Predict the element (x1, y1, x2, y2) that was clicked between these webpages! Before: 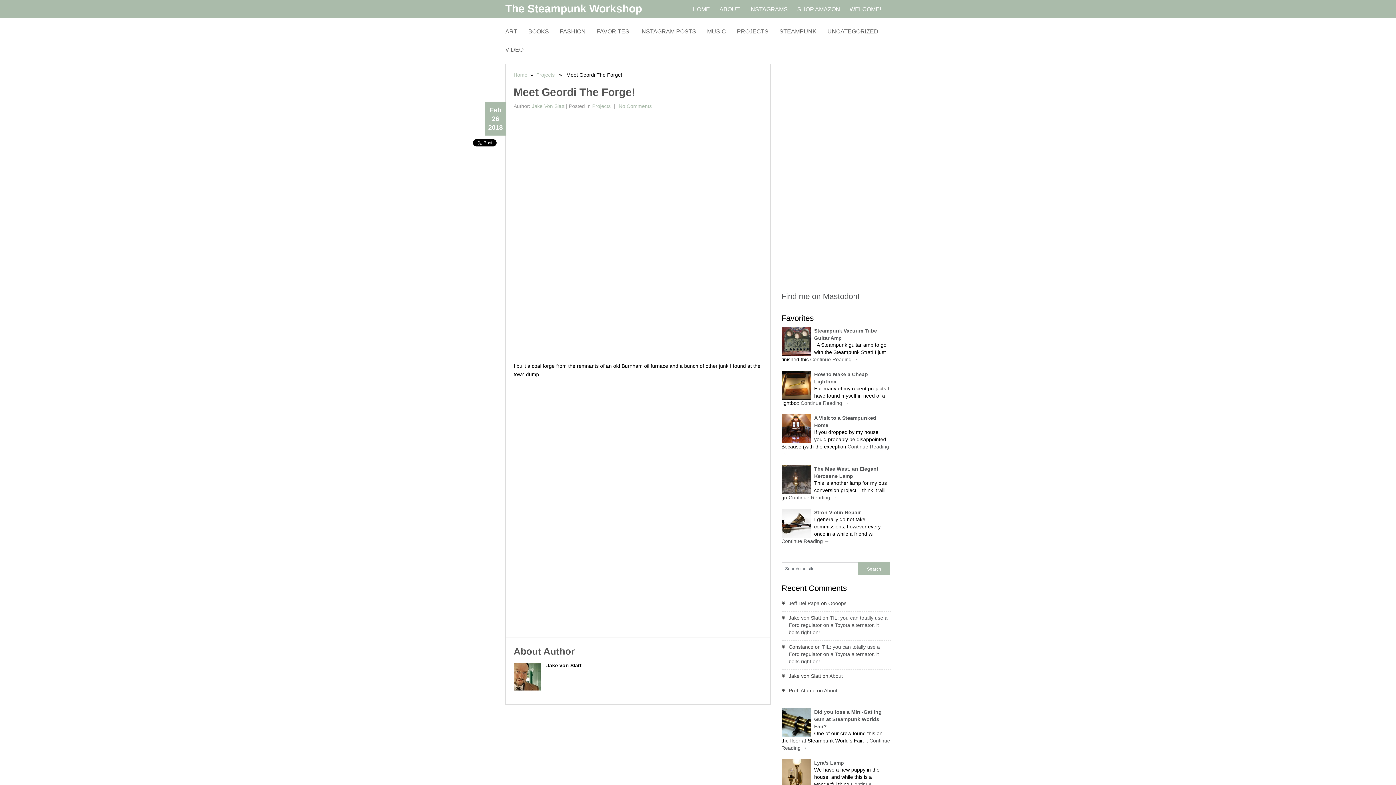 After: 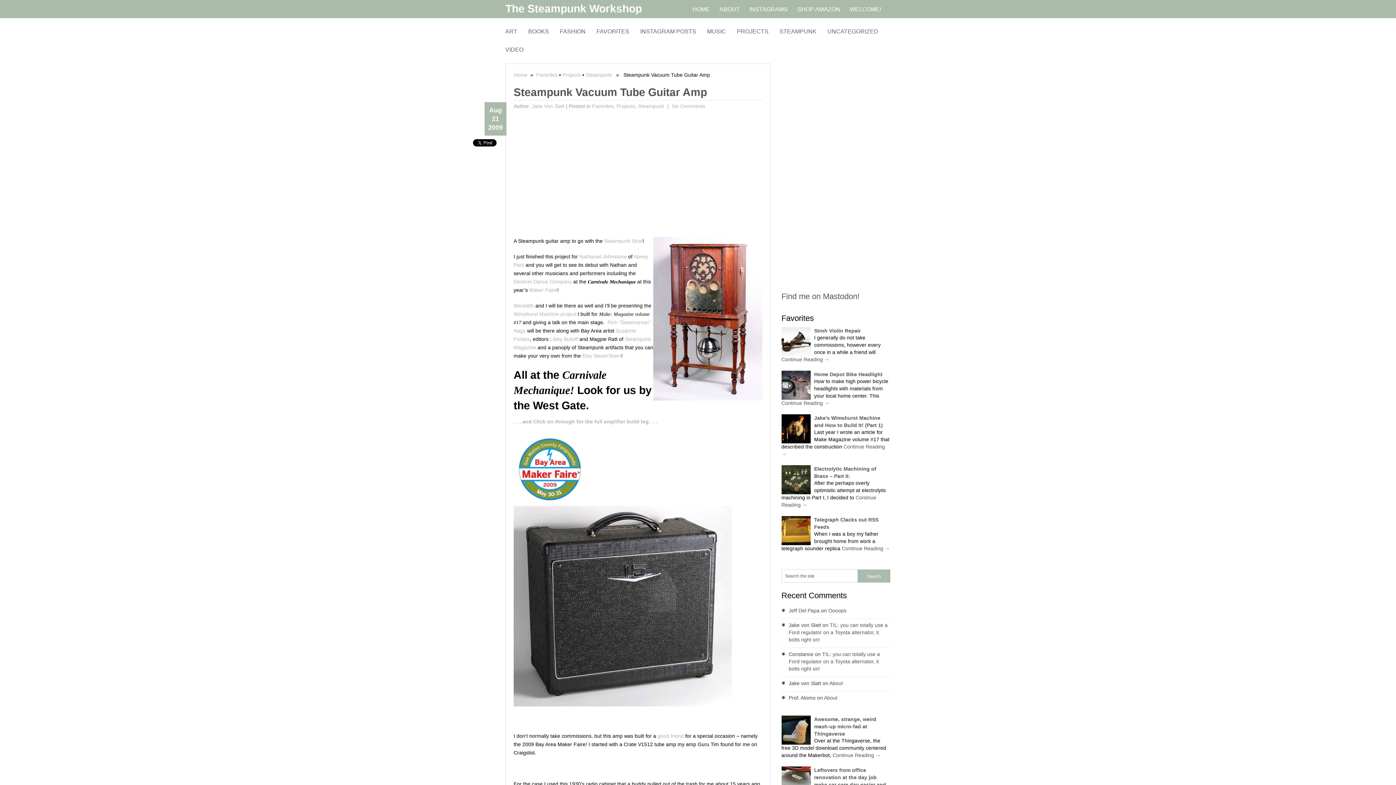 Action: bbox: (810, 356, 858, 362) label: Continue Reading →